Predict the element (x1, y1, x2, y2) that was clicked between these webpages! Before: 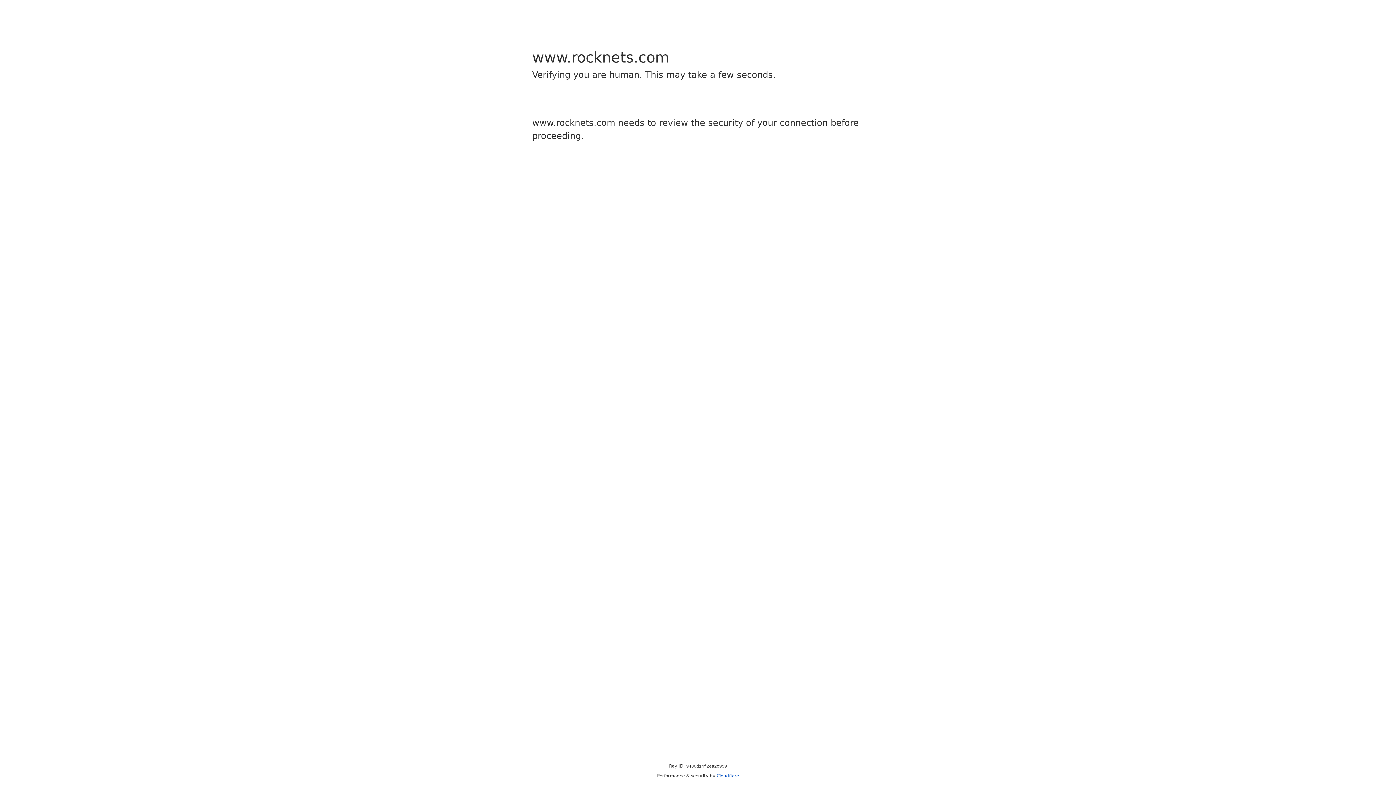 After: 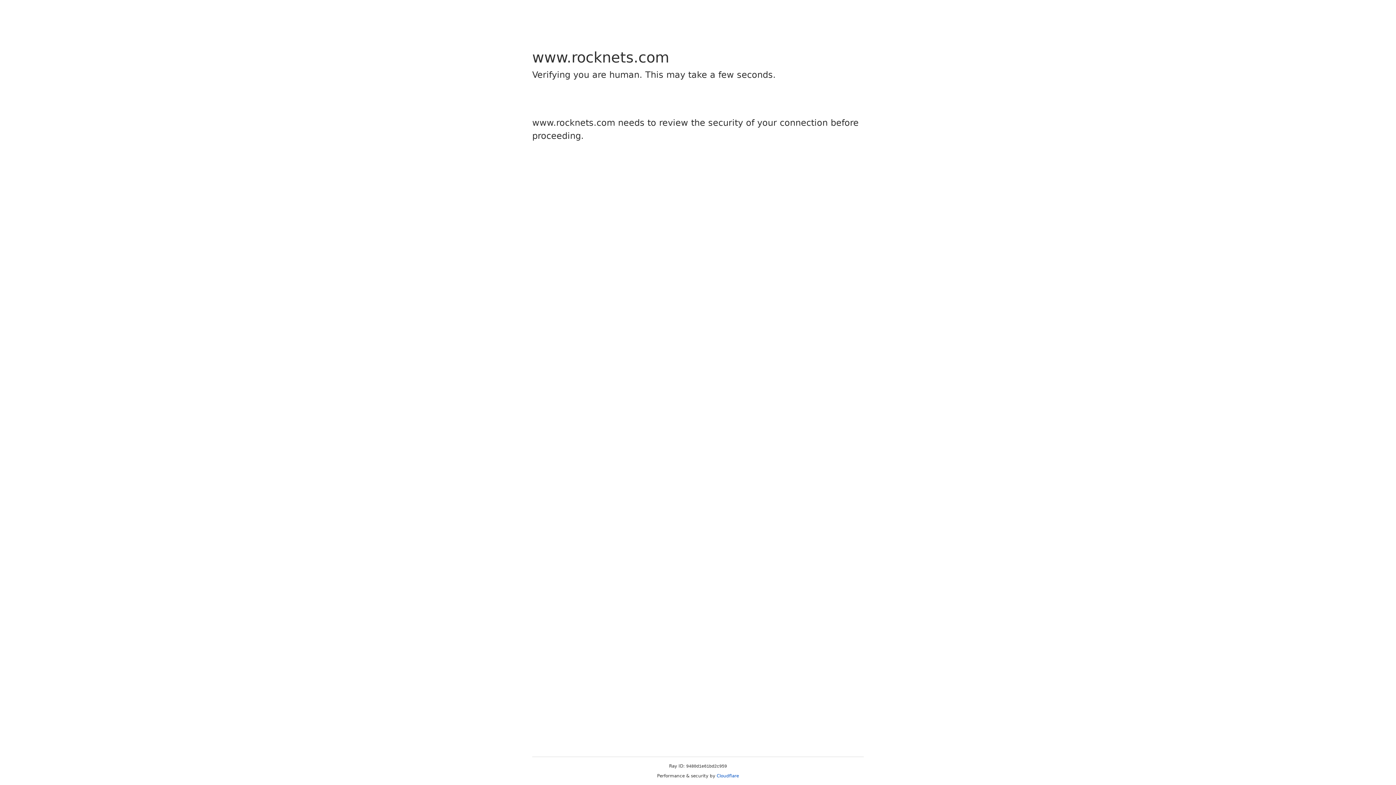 Action: label: Cloudflare bbox: (716, 773, 739, 778)